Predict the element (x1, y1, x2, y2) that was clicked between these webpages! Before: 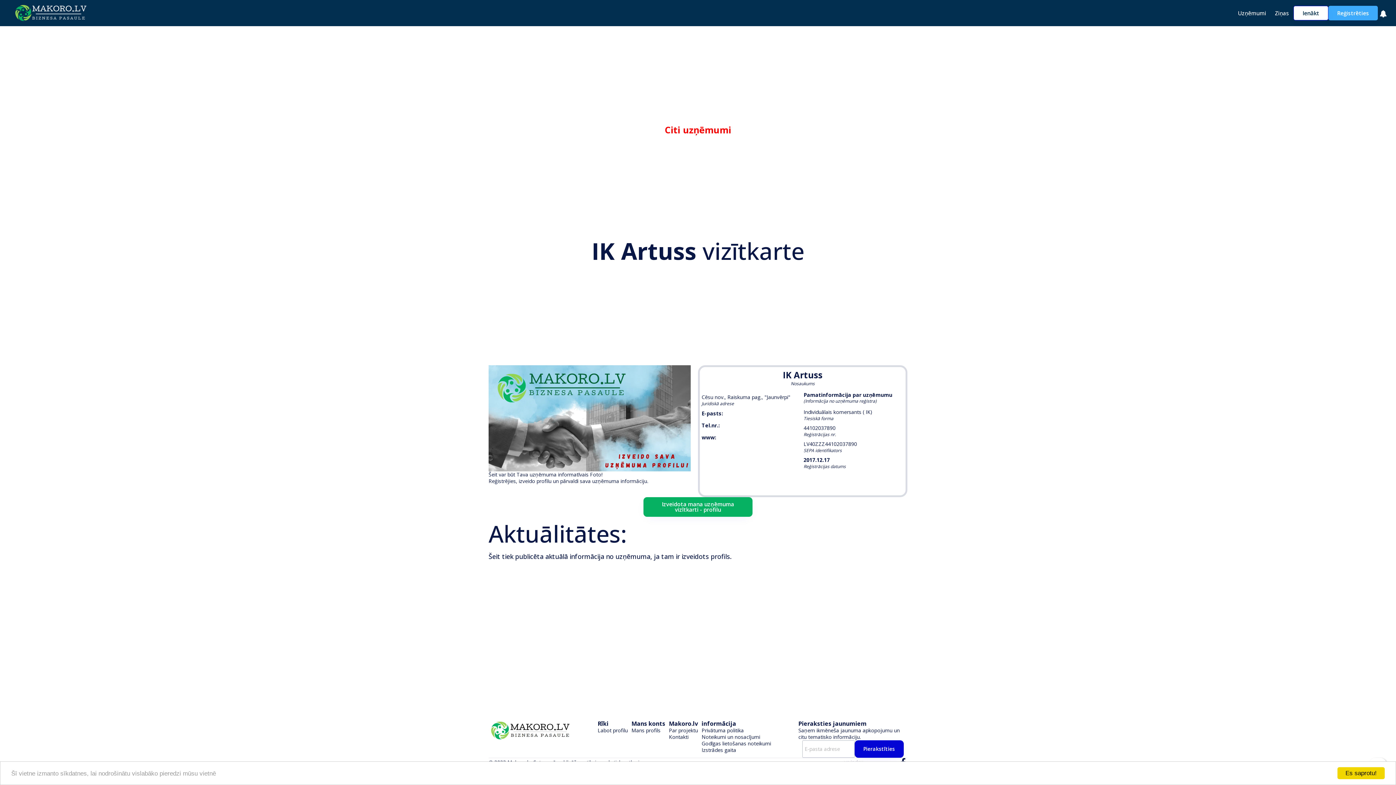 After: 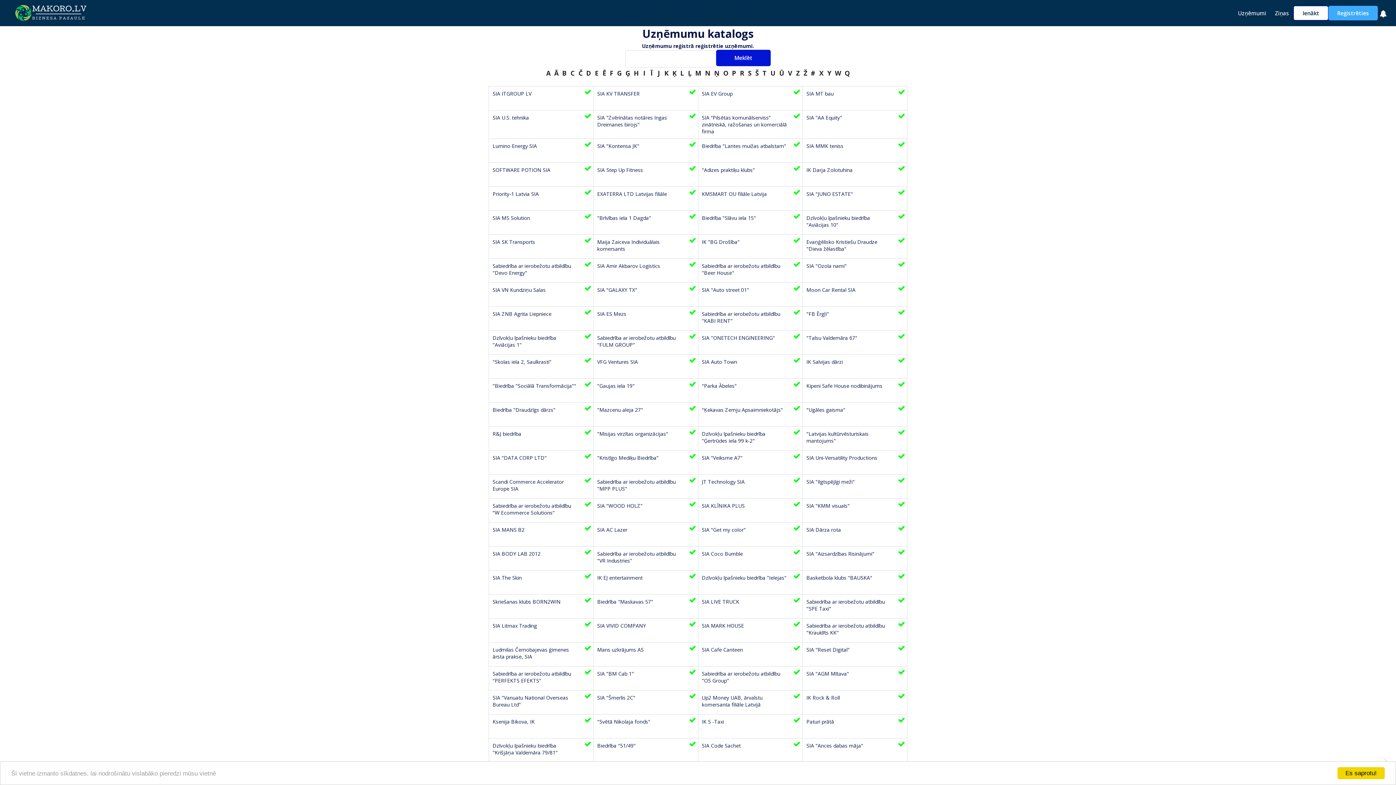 Action: label: Uzņēmumi bbox: (1233, 5, 1270, 20)